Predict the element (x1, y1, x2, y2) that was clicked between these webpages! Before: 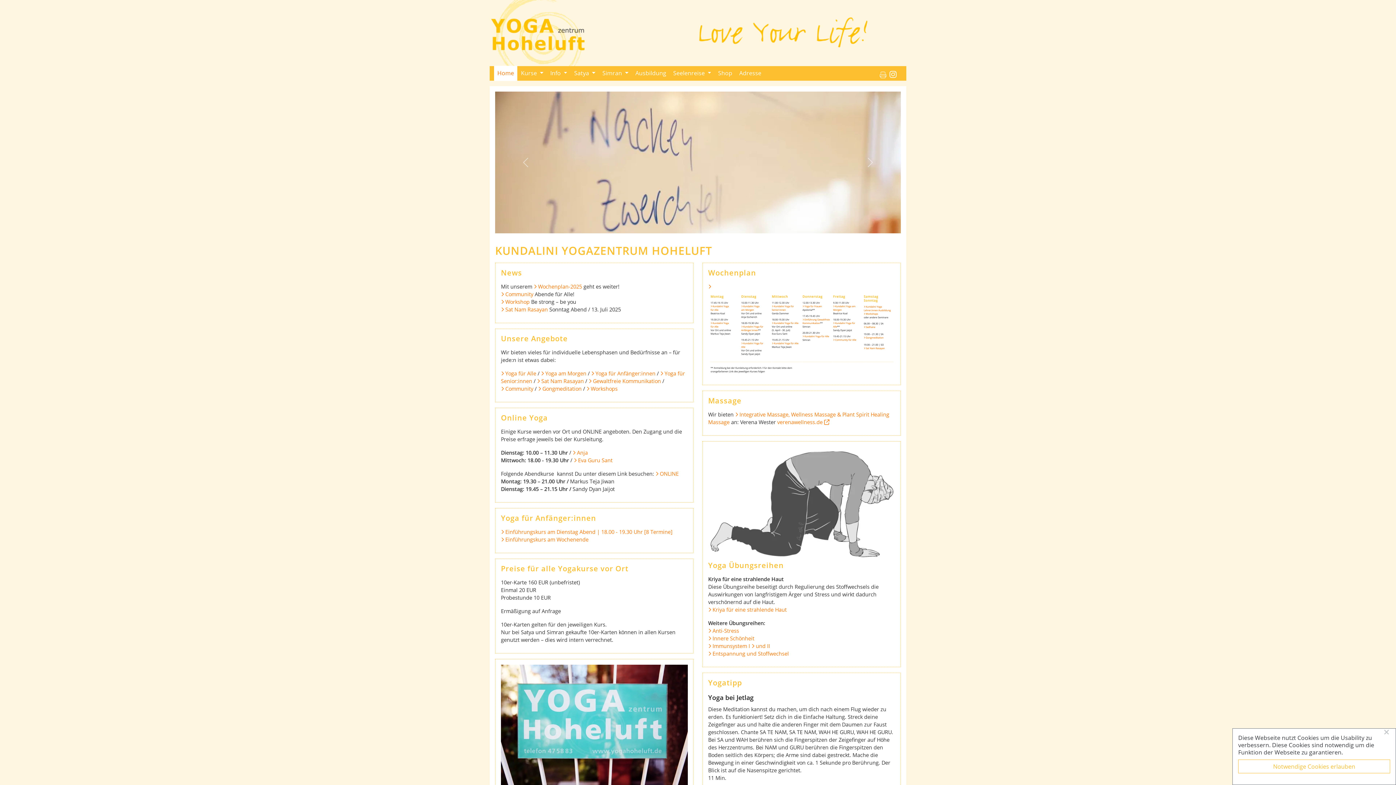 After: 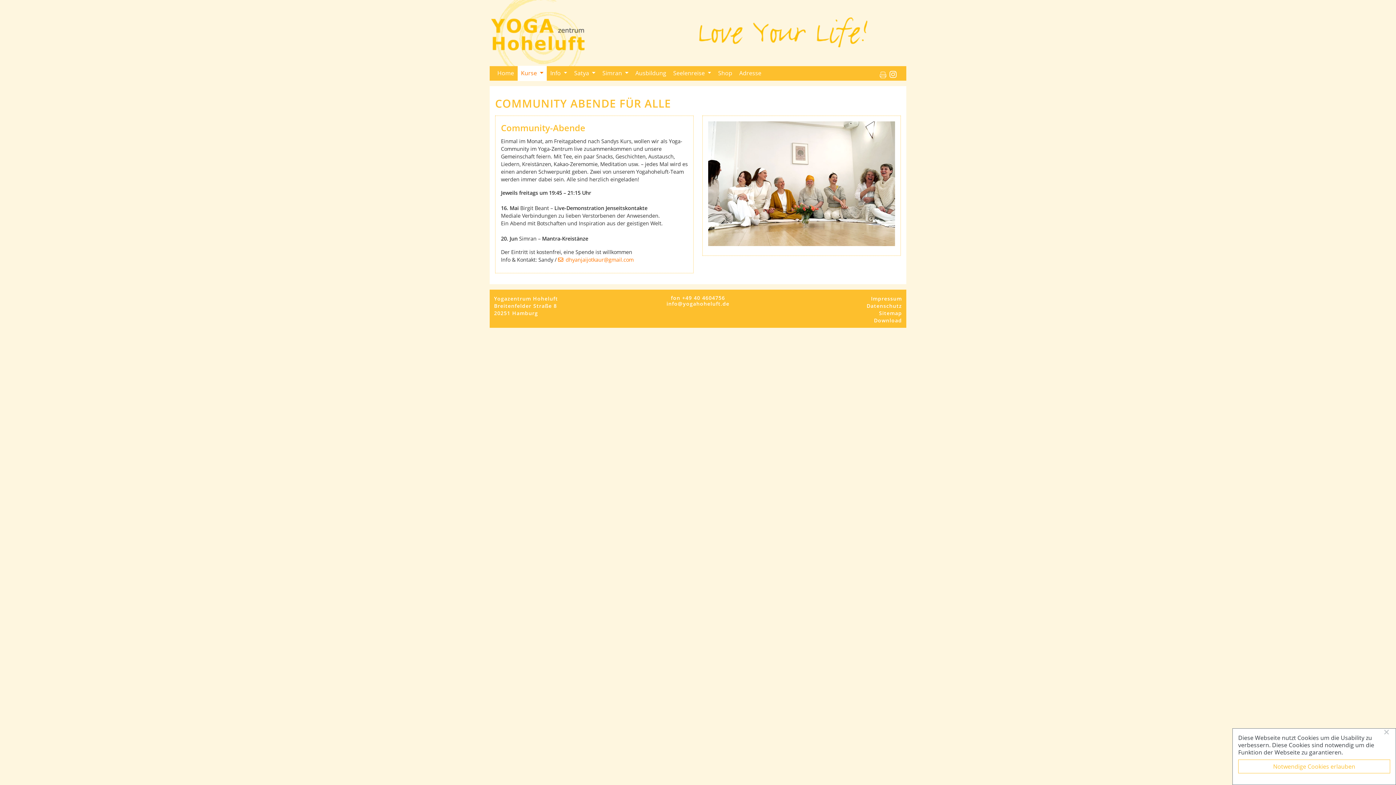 Action: bbox: (501, 291, 533, 297) label: Community